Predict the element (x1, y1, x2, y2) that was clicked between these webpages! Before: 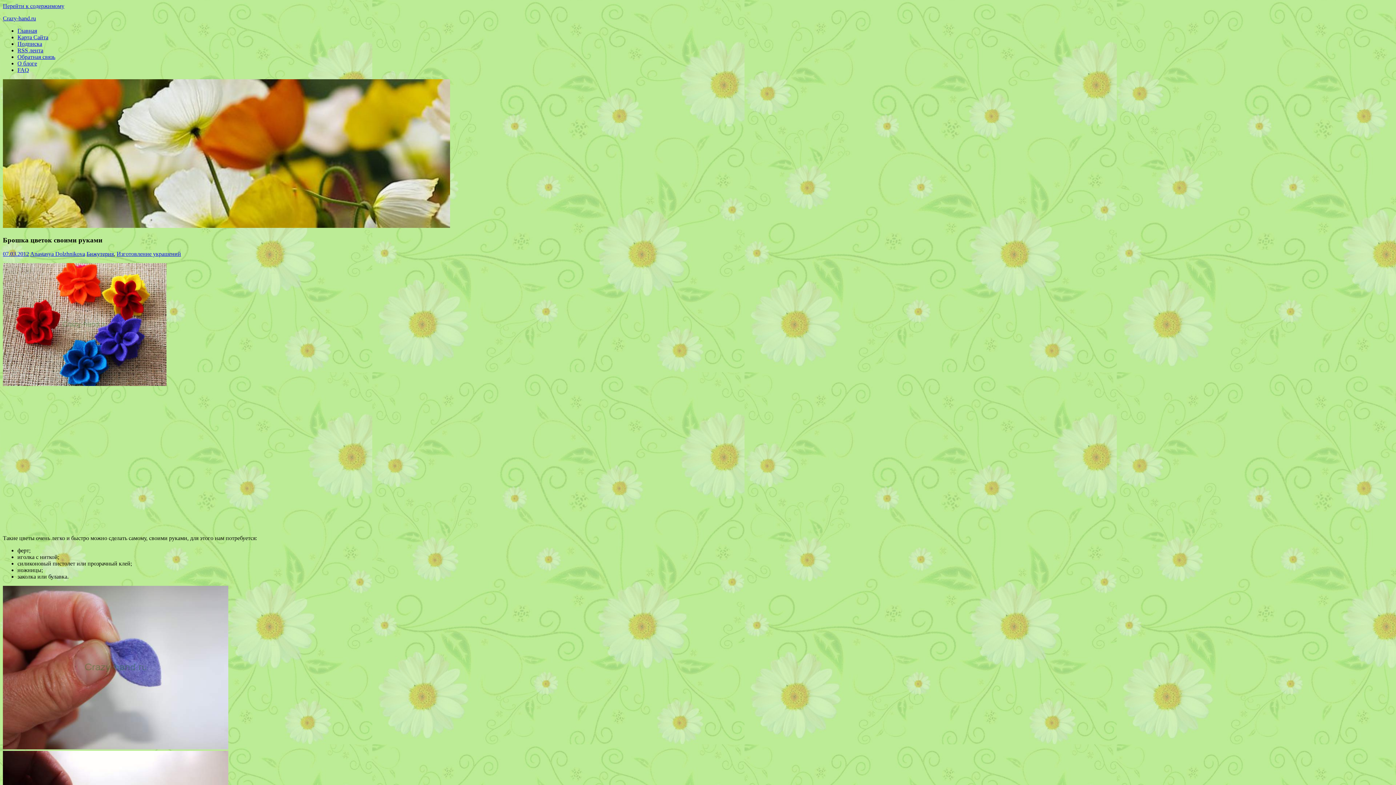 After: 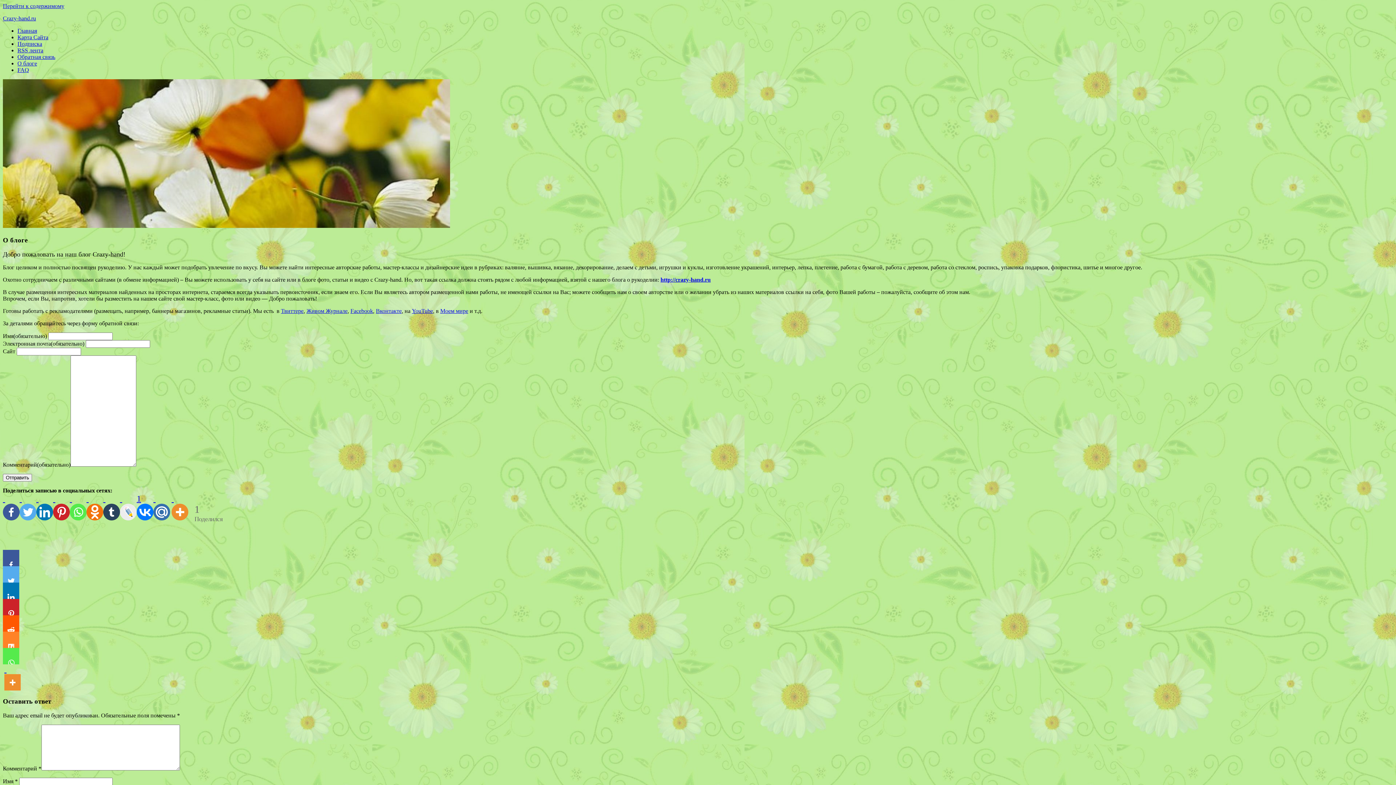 Action: bbox: (17, 60, 37, 66) label: О блоге